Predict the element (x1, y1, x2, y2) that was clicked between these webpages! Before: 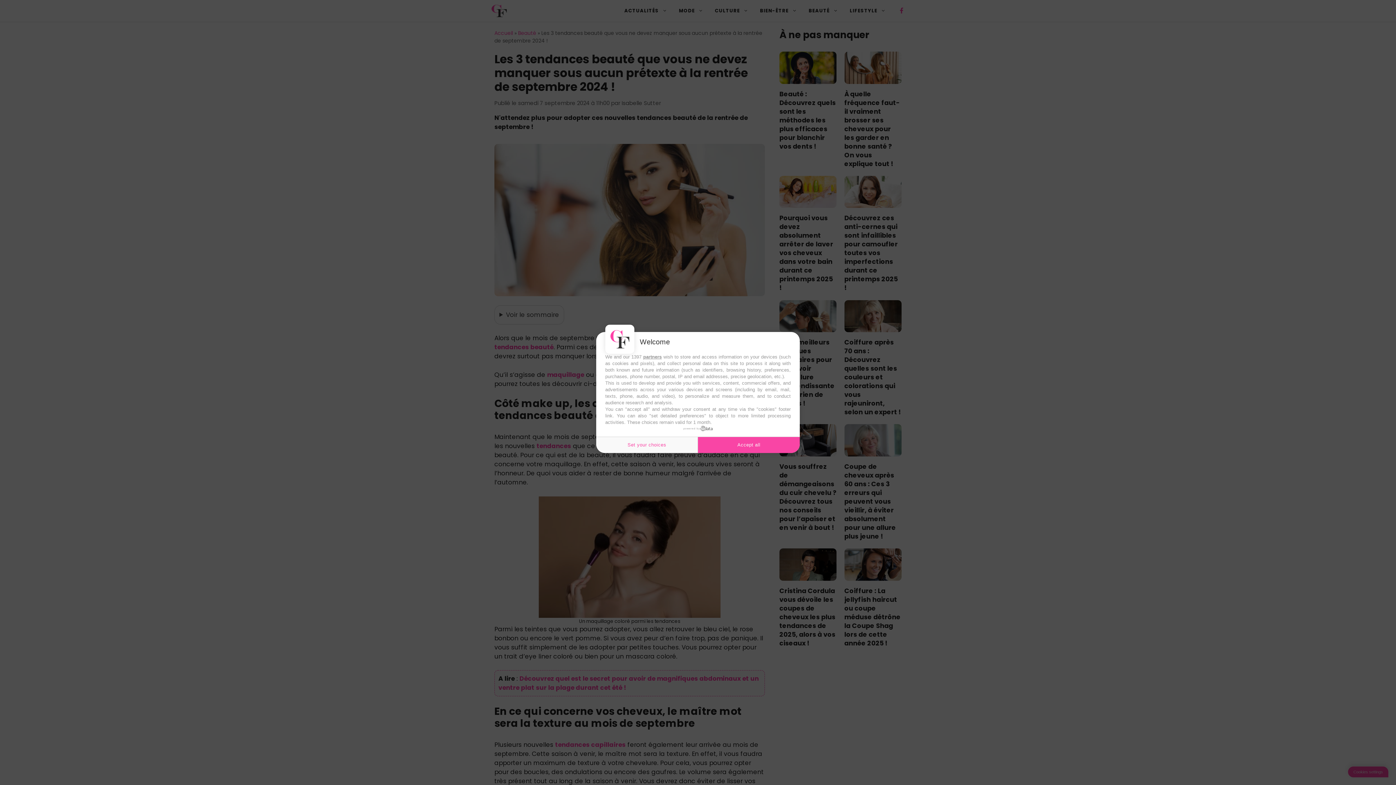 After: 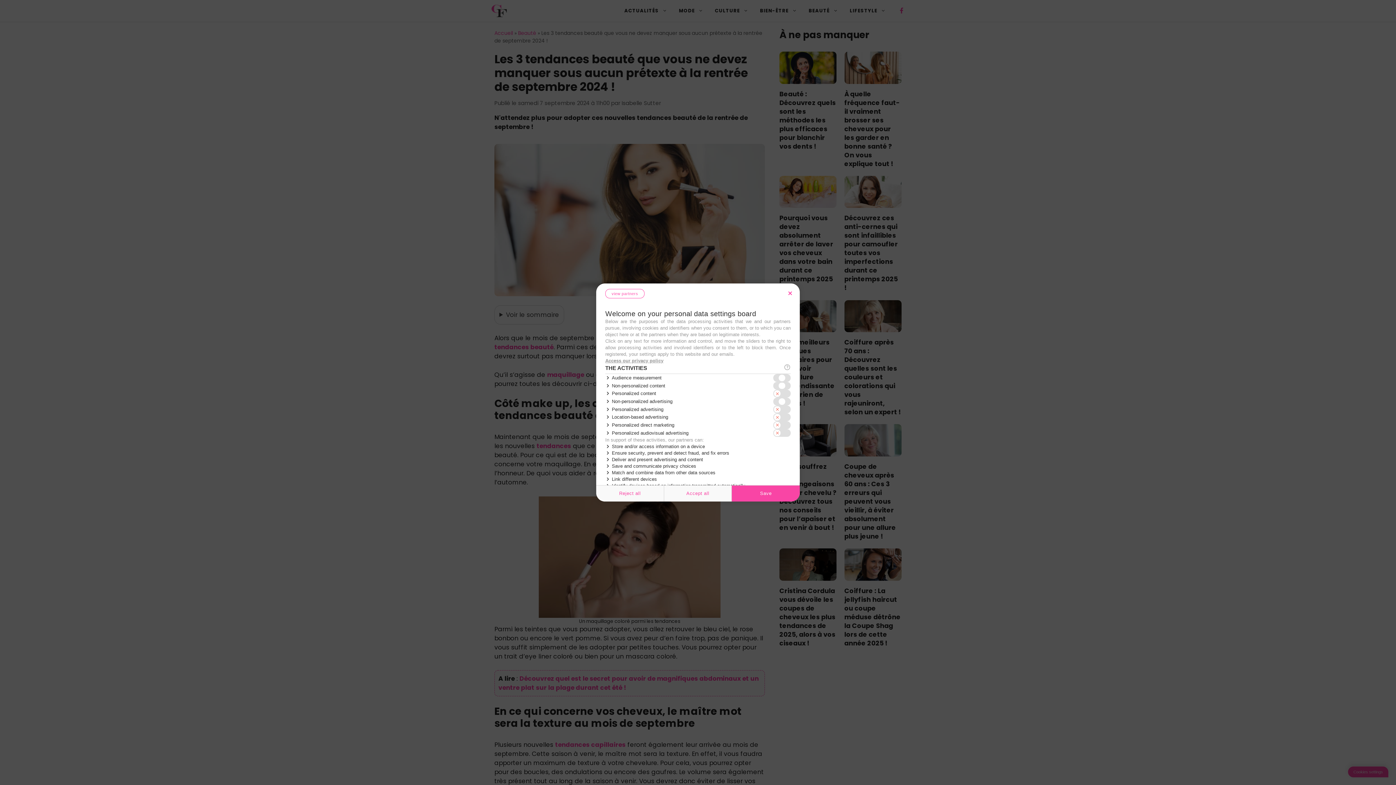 Action: bbox: (596, 436, 698, 453) label: Set your choices